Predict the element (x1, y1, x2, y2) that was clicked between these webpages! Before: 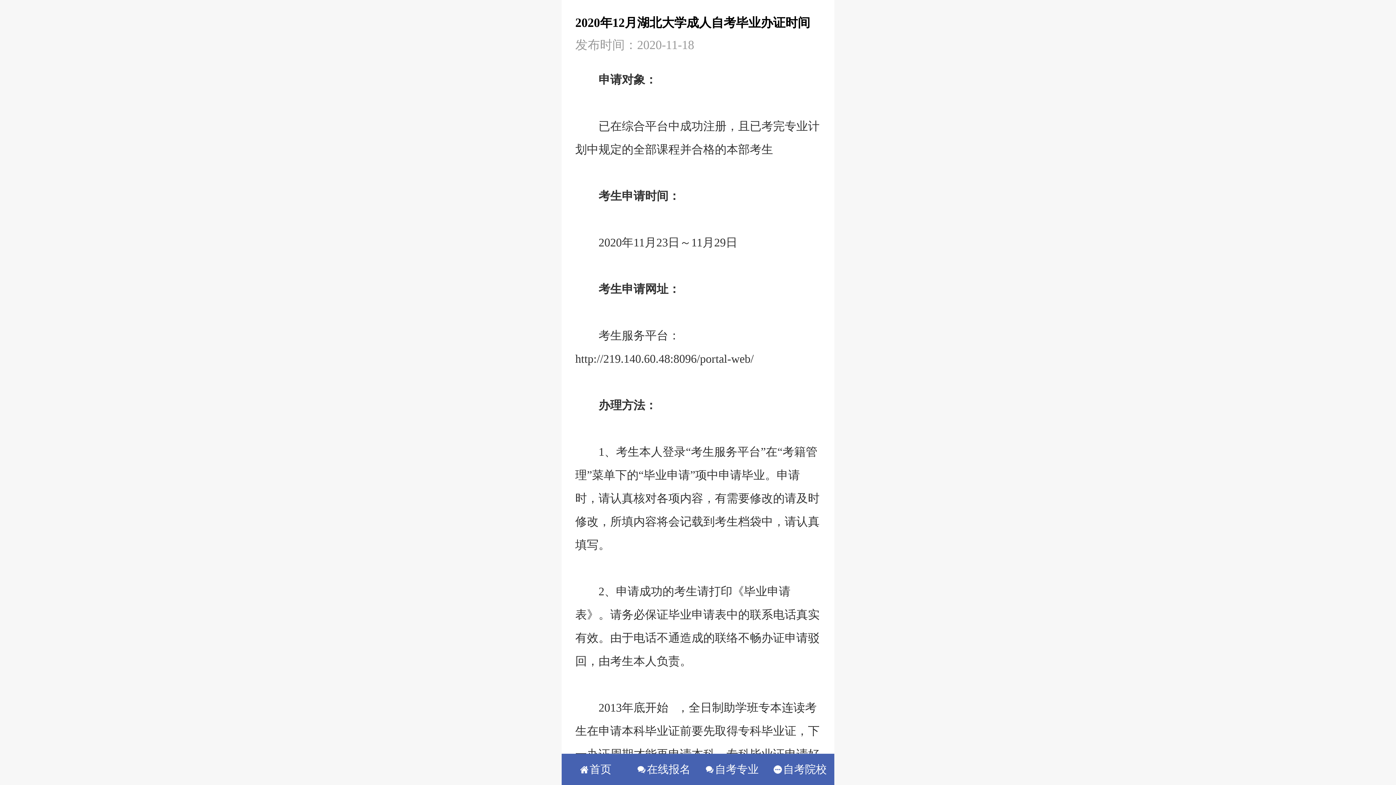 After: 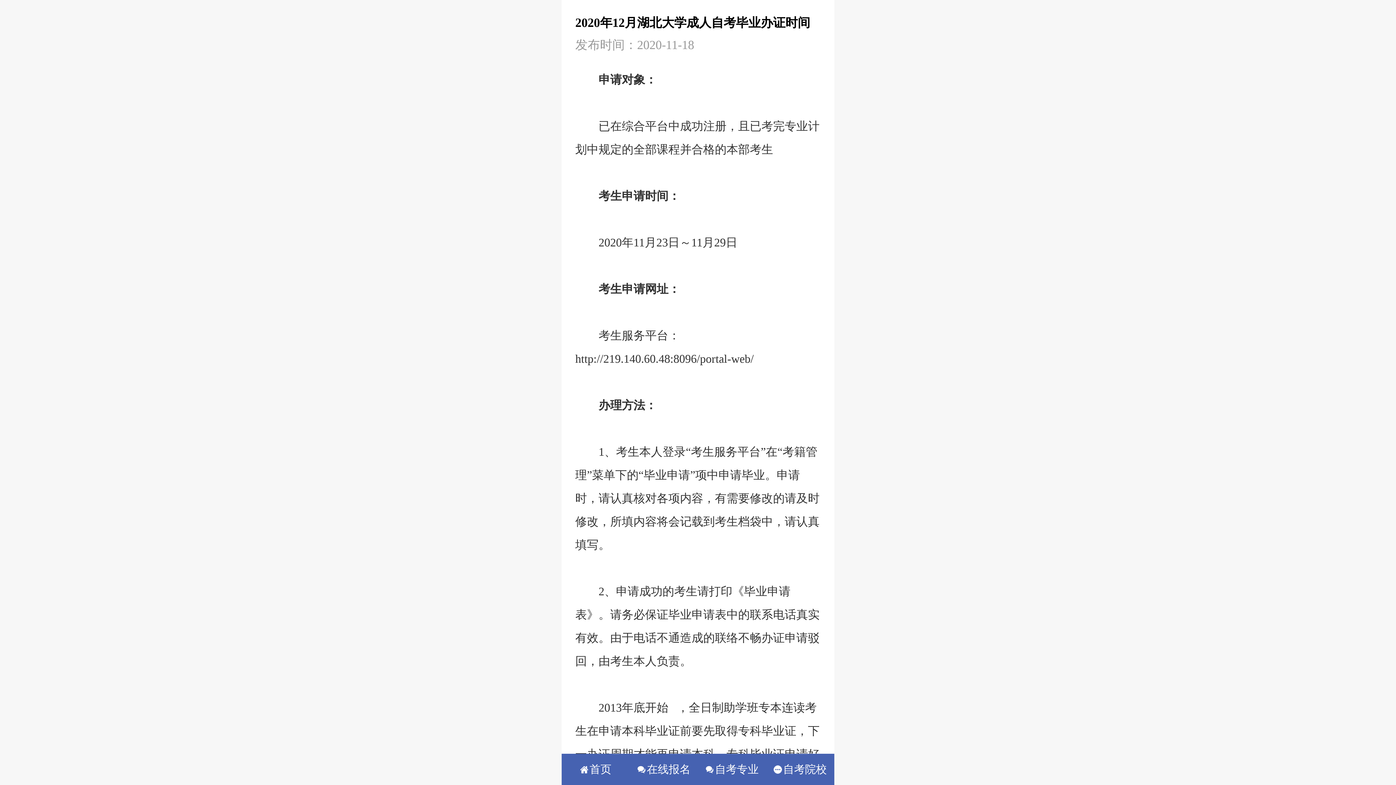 Action: label: 考生服务平台 bbox: (598, 329, 668, 342)